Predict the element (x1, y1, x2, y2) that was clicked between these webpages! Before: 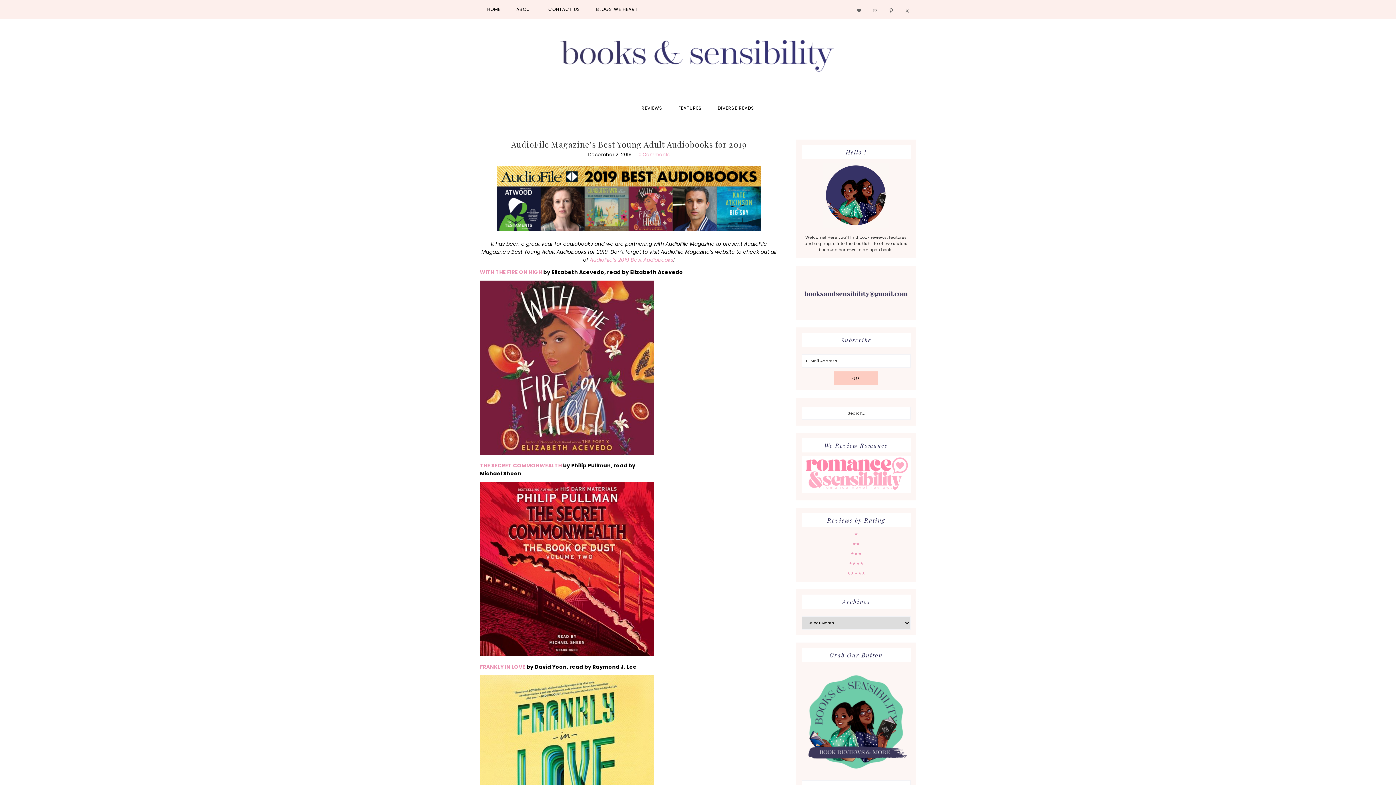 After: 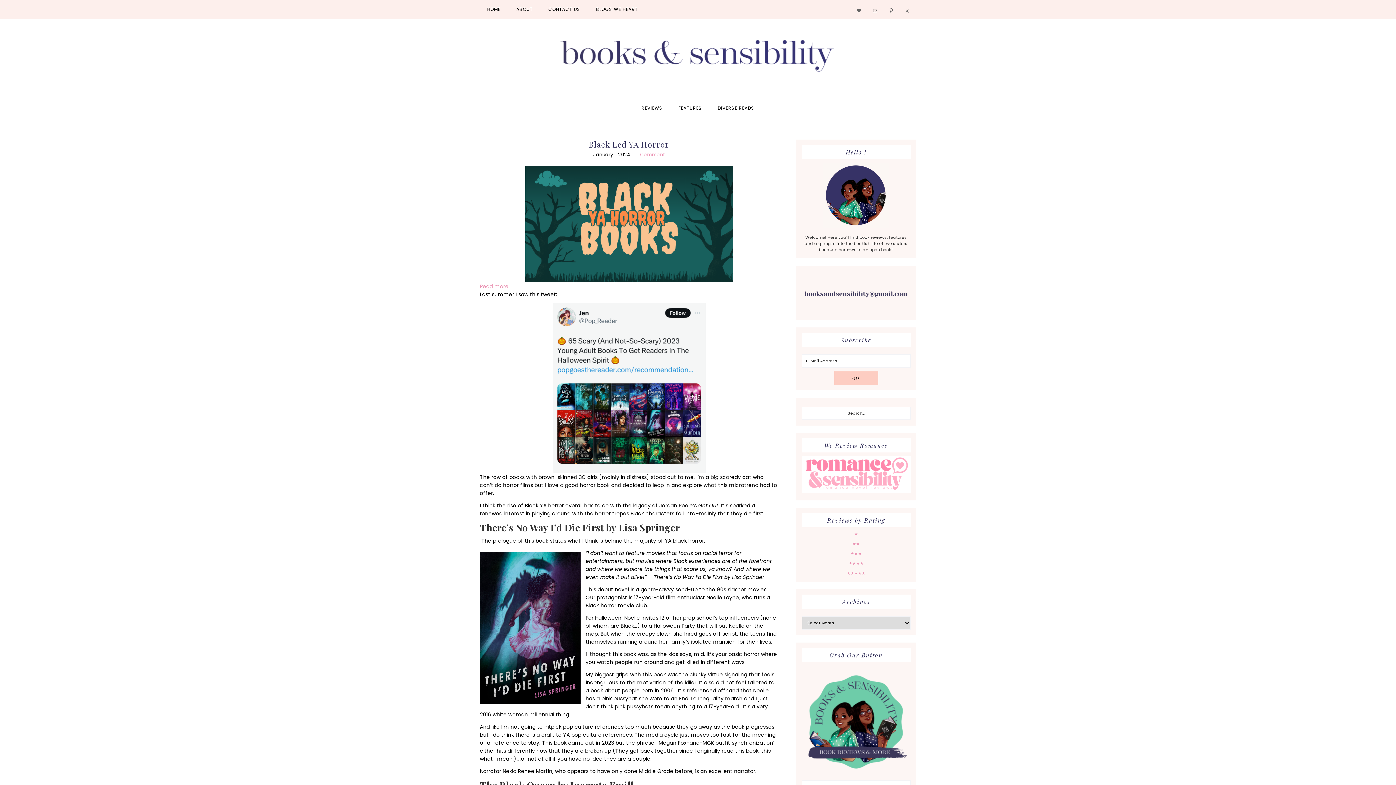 Action: label: BOOKS AND SENSIBILITY bbox: (480, 18, 916, 98)